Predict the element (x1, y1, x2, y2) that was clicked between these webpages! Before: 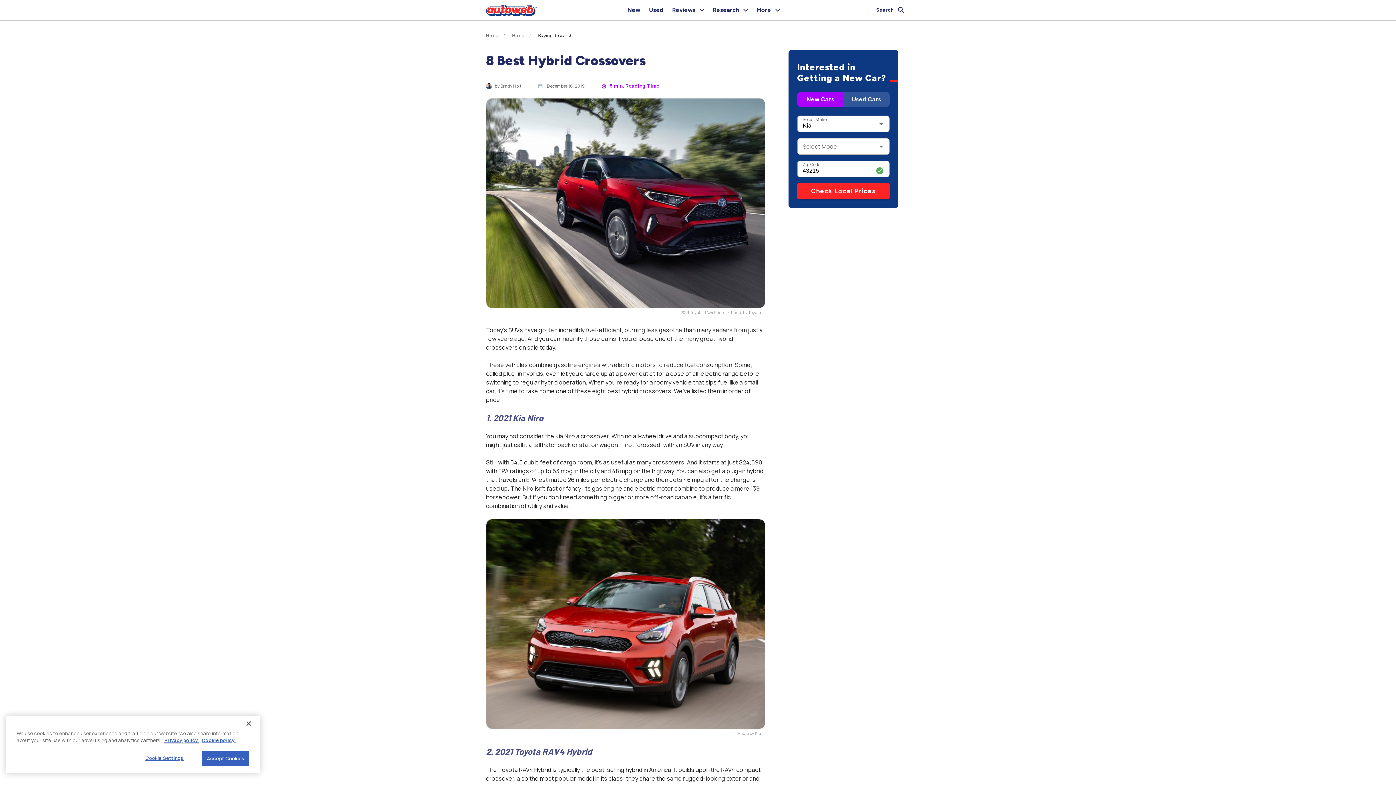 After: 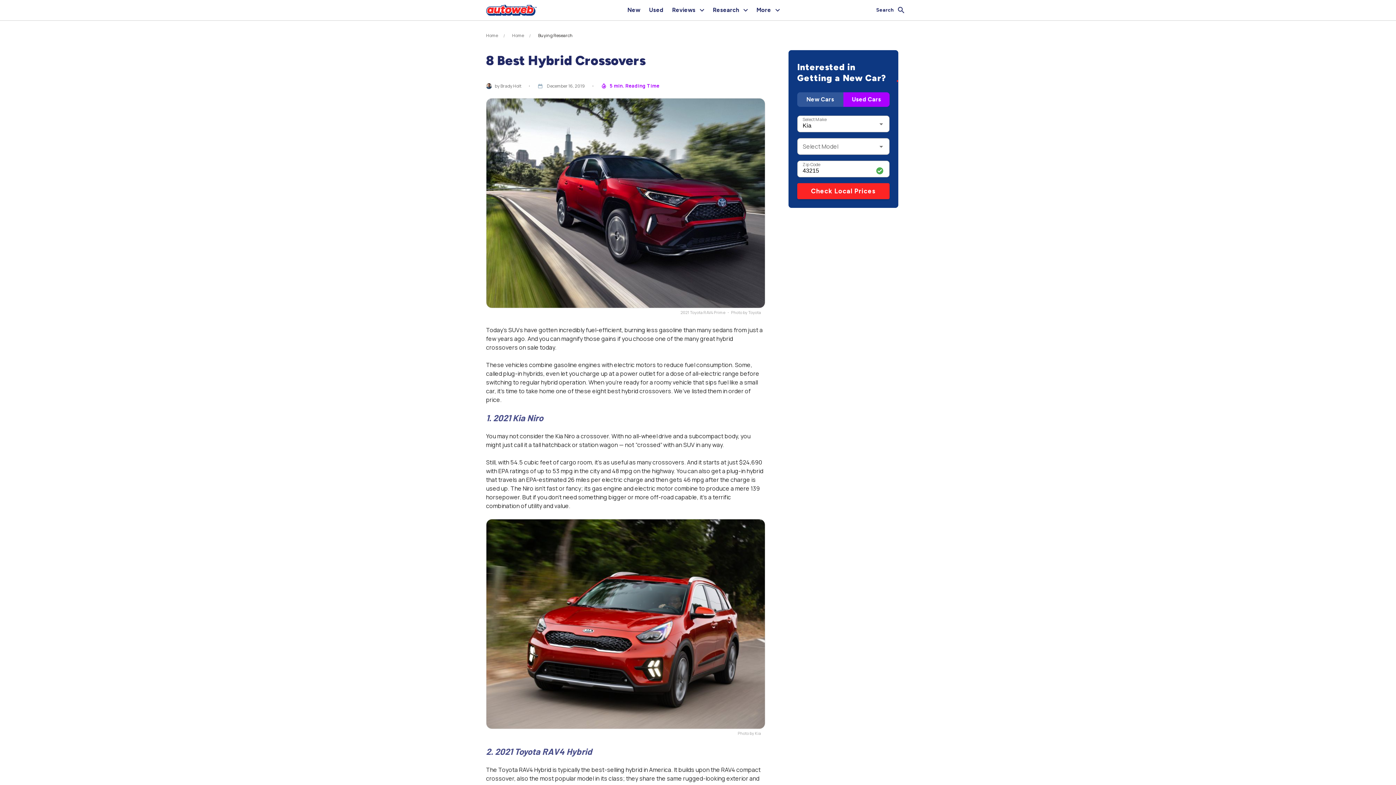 Action: bbox: (797, 92, 843, 106) label: New Cars